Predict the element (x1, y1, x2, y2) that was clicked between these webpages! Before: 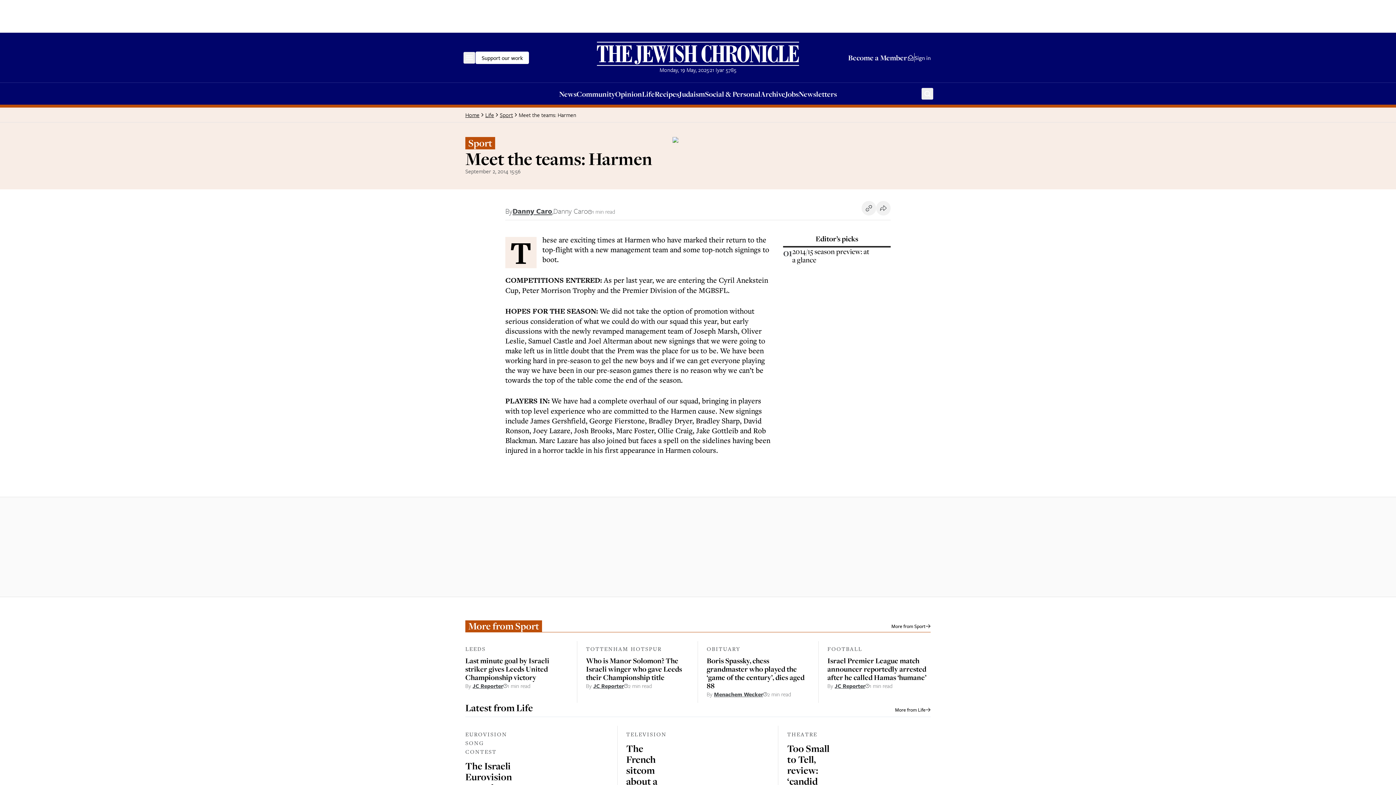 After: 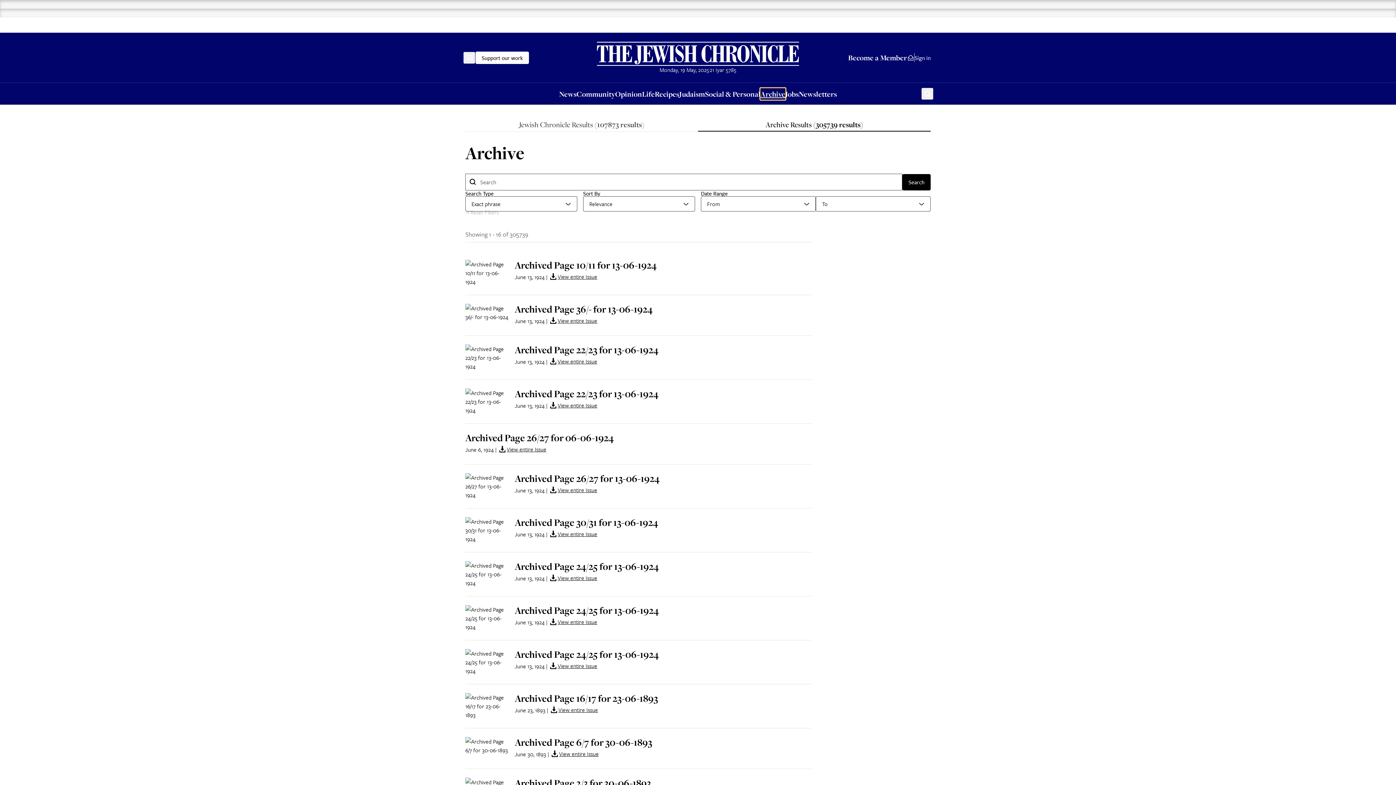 Action: bbox: (760, 88, 785, 99) label: Archive